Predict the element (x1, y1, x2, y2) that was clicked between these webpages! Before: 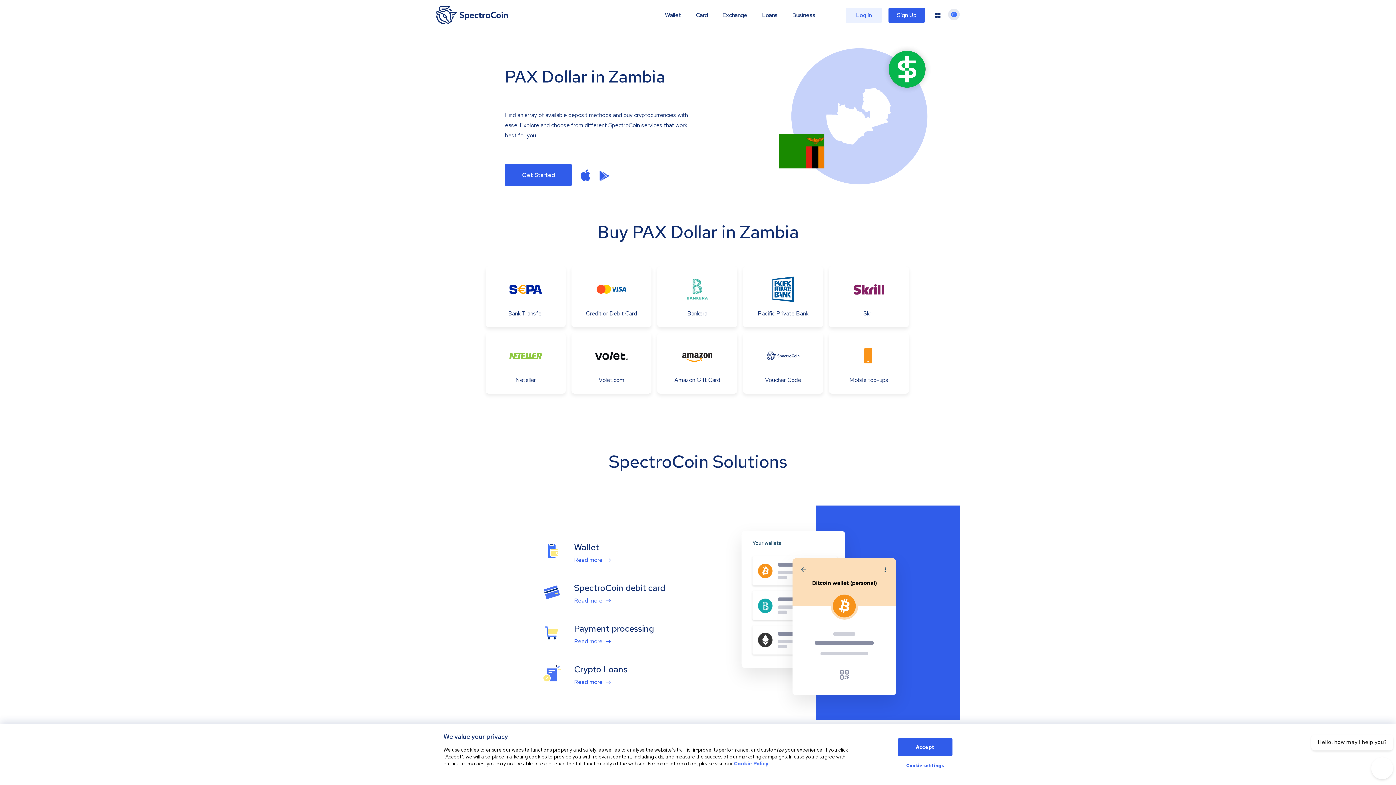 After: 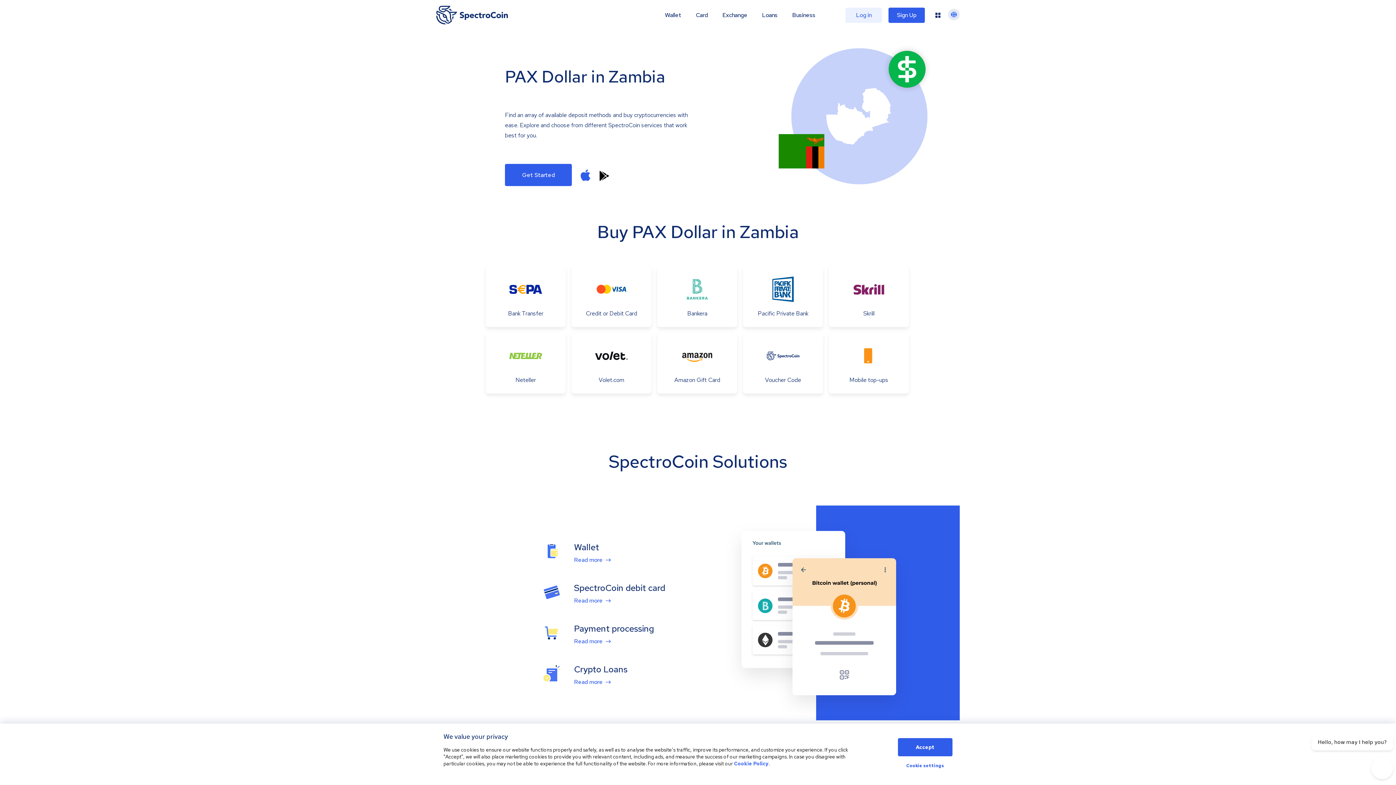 Action: bbox: (599, 169, 609, 181)